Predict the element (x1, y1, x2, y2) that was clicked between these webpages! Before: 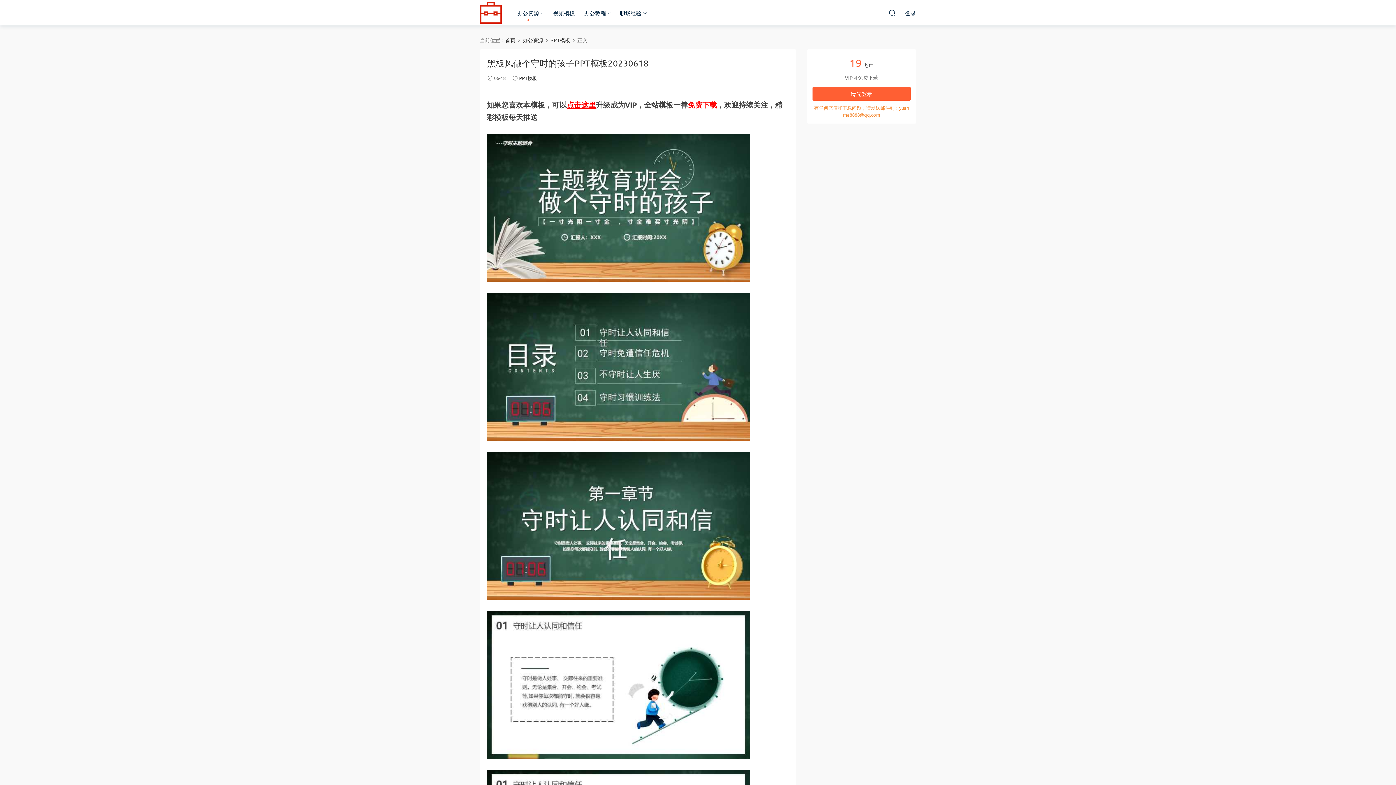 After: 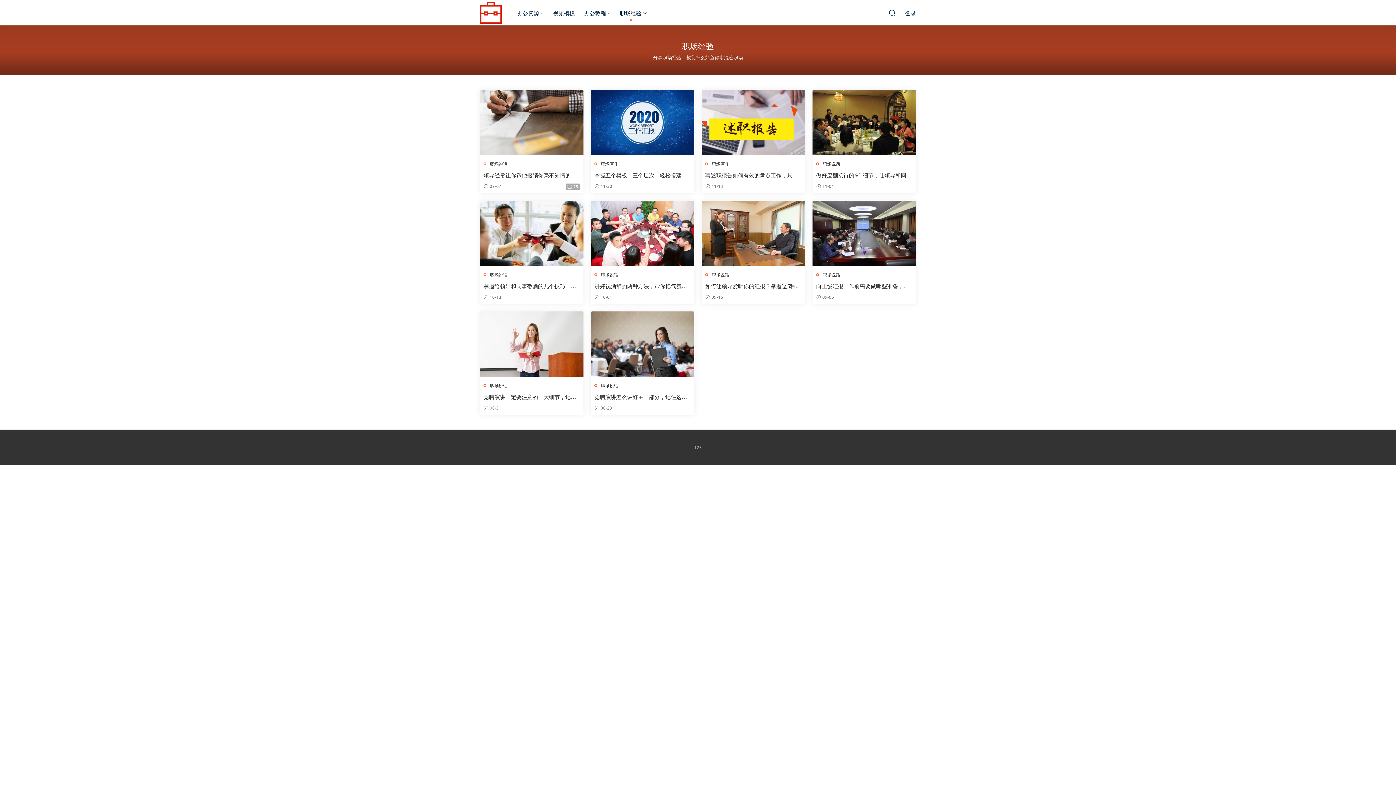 Action: bbox: (615, 0, 646, 25) label: 职场经验